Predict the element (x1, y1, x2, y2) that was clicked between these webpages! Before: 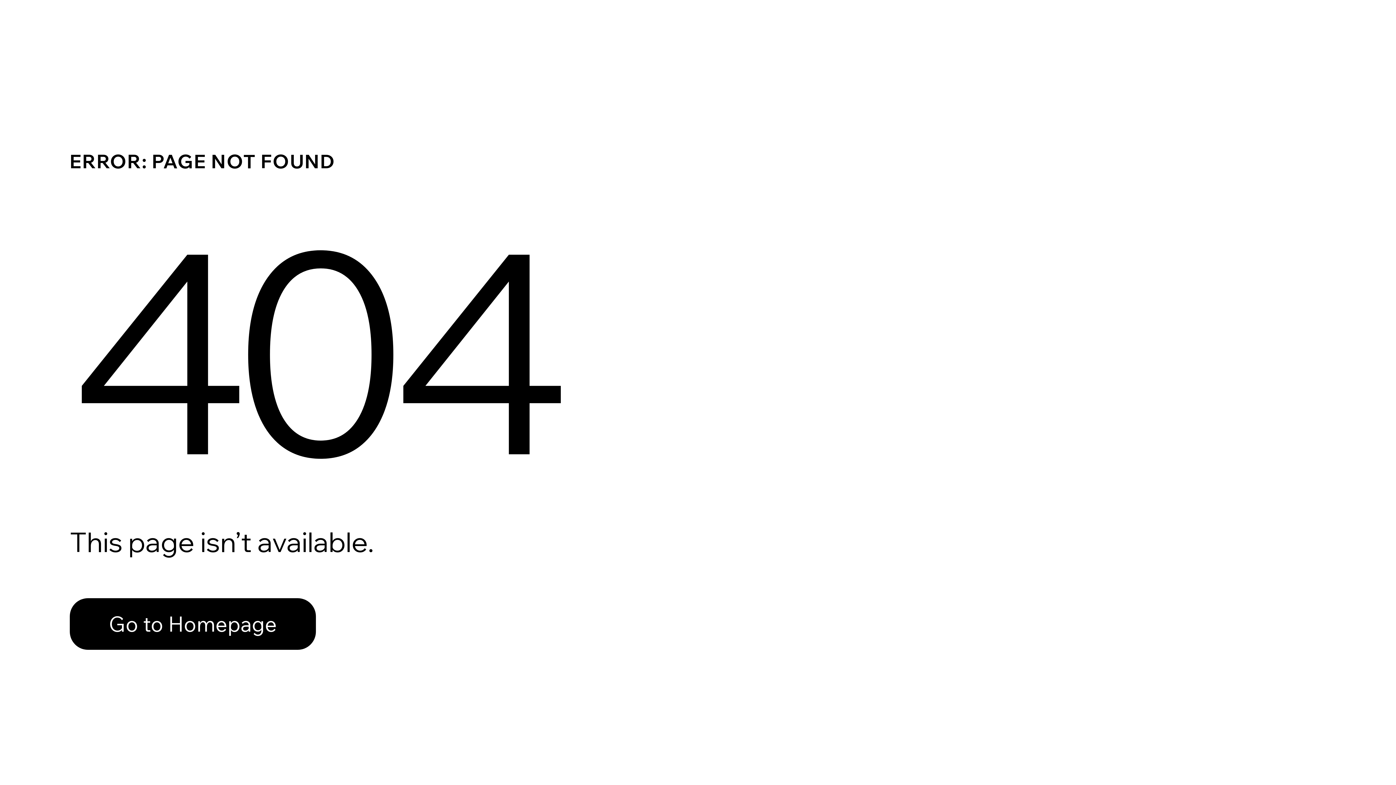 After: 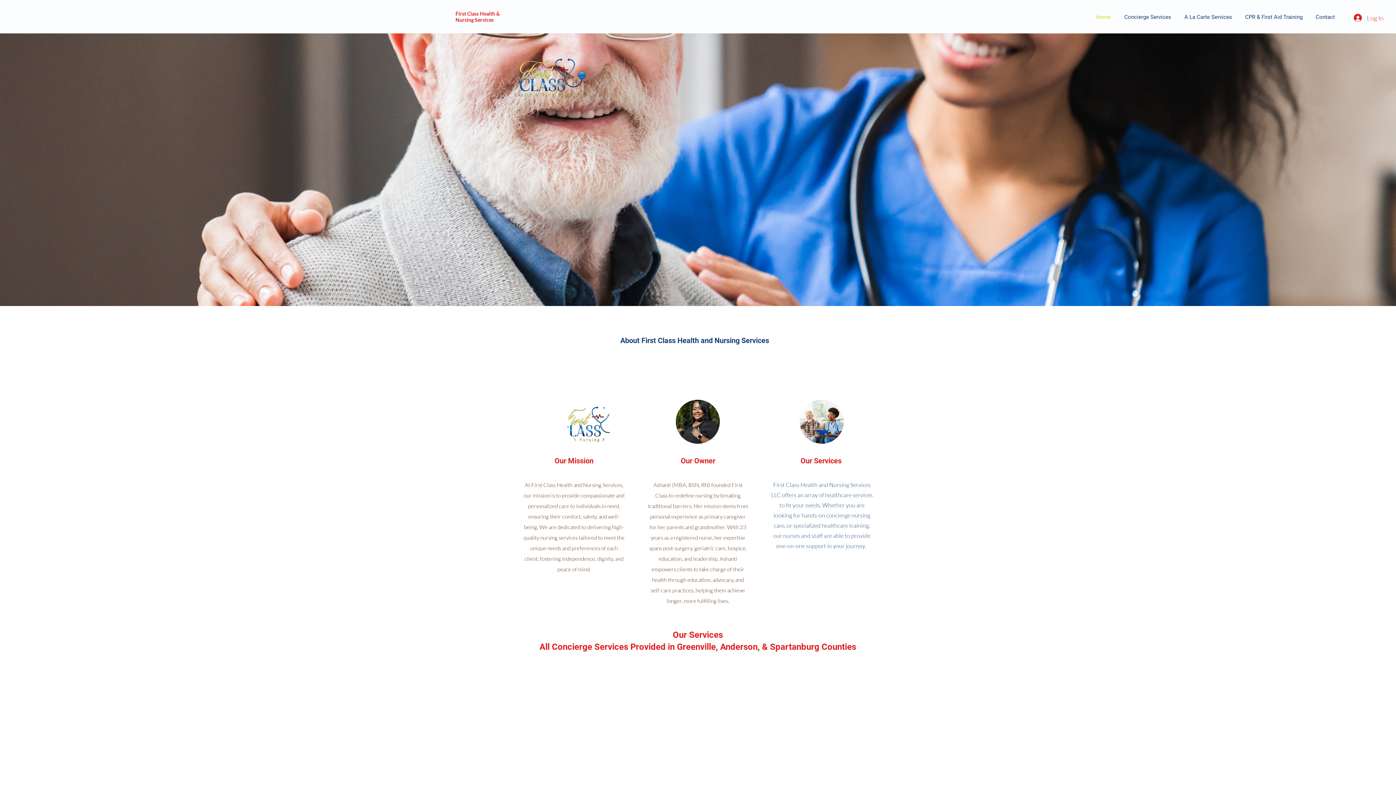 Action: bbox: (69, 598, 316, 650) label: Go to Homepage